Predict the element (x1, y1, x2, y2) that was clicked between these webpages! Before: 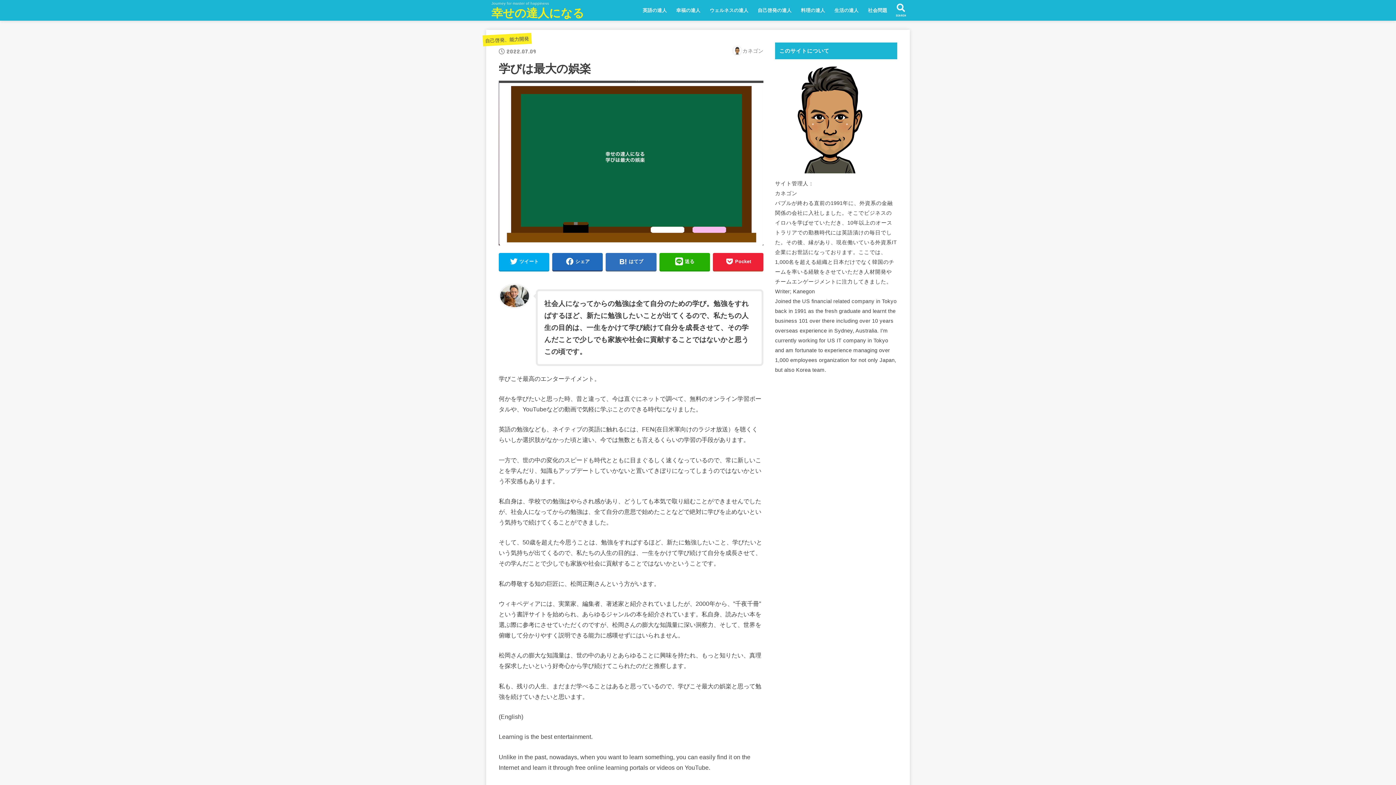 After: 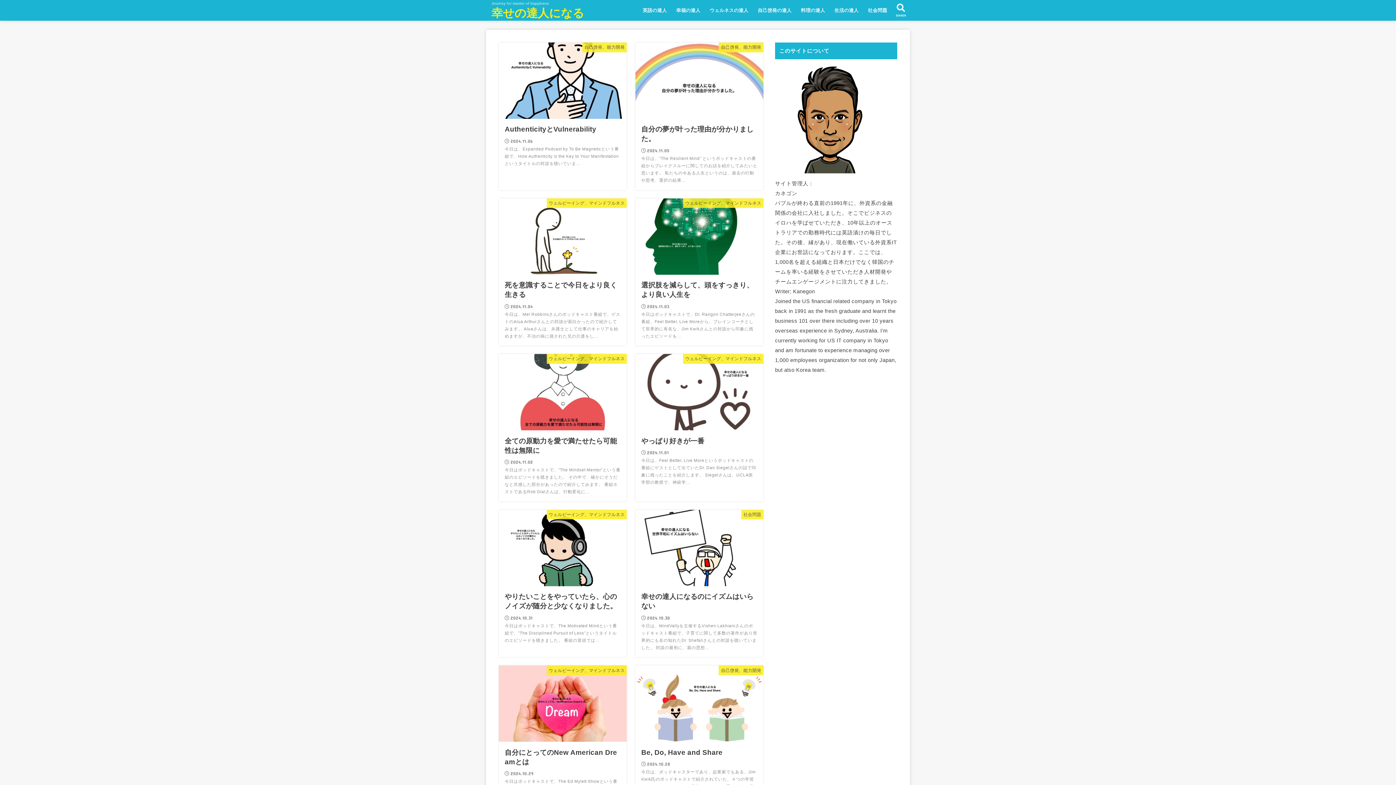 Action: bbox: (491, 6, 584, 19) label: 幸せの達人になる